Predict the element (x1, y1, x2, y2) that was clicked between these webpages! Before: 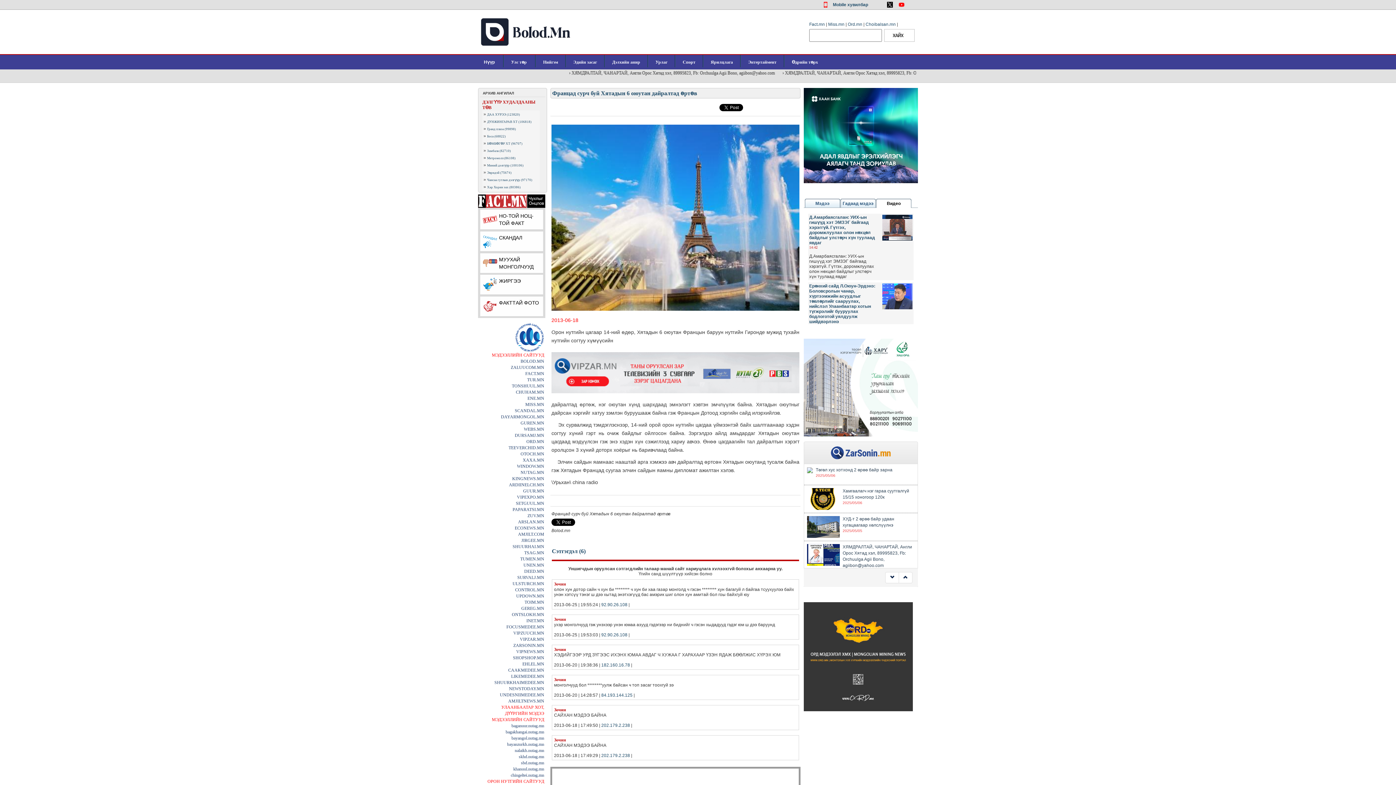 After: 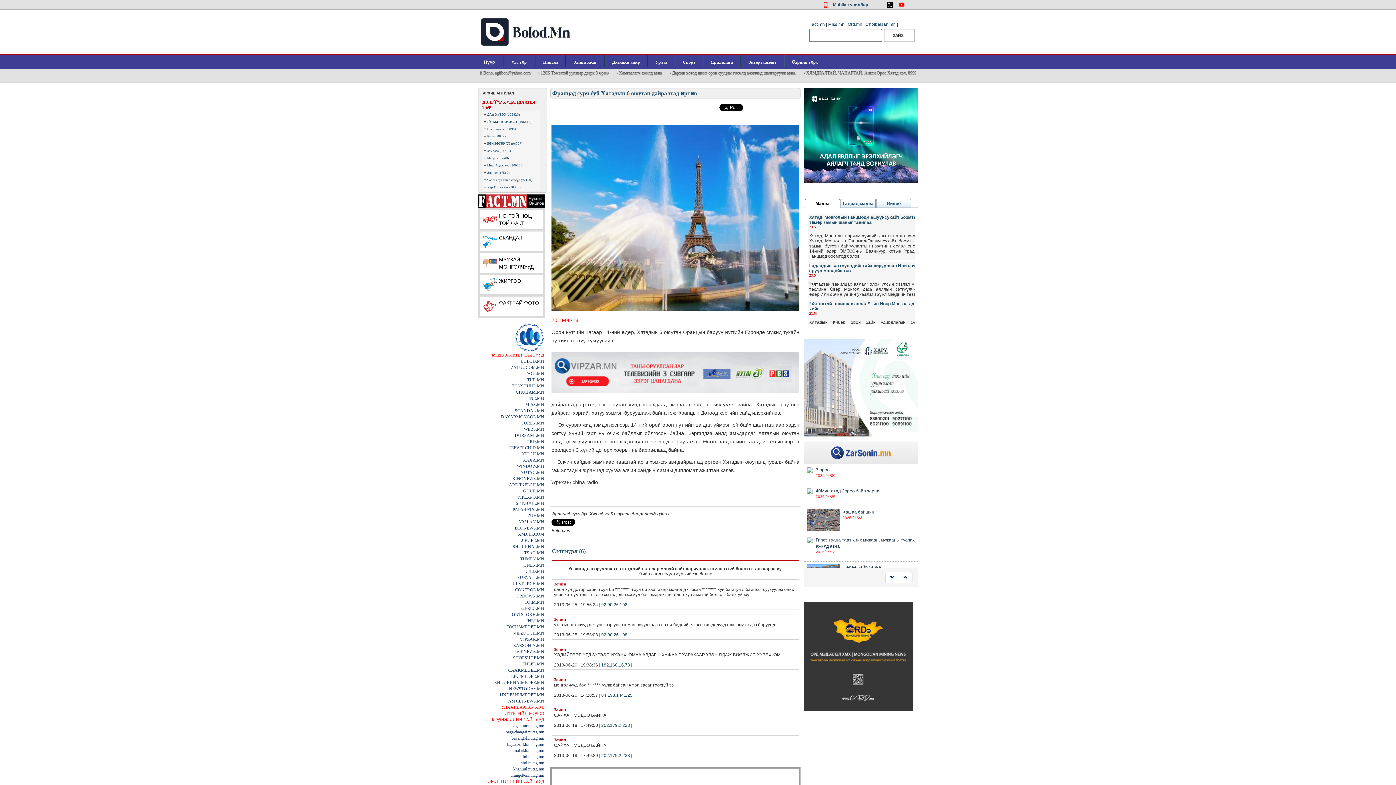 Action: label: 182.160.16.78 bbox: (601, 662, 630, 668)